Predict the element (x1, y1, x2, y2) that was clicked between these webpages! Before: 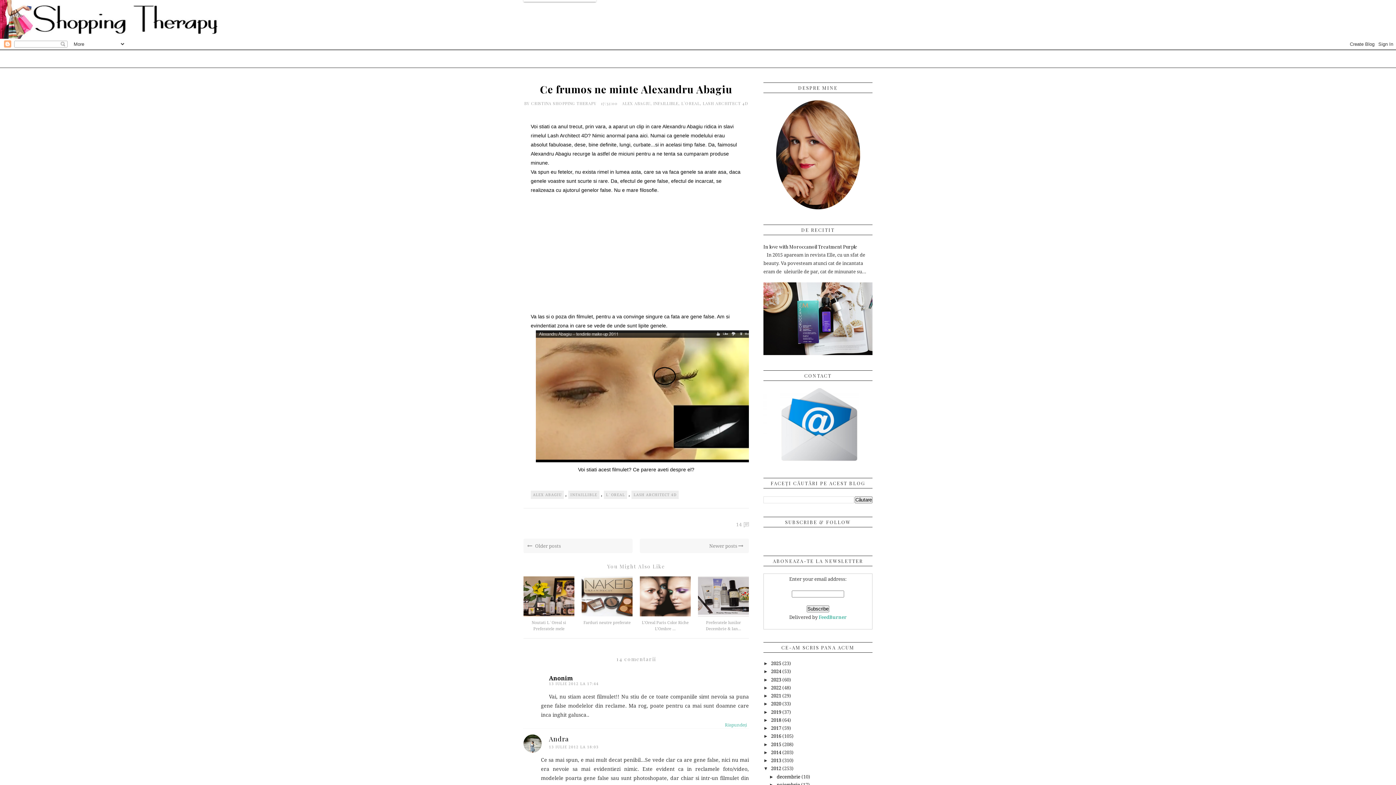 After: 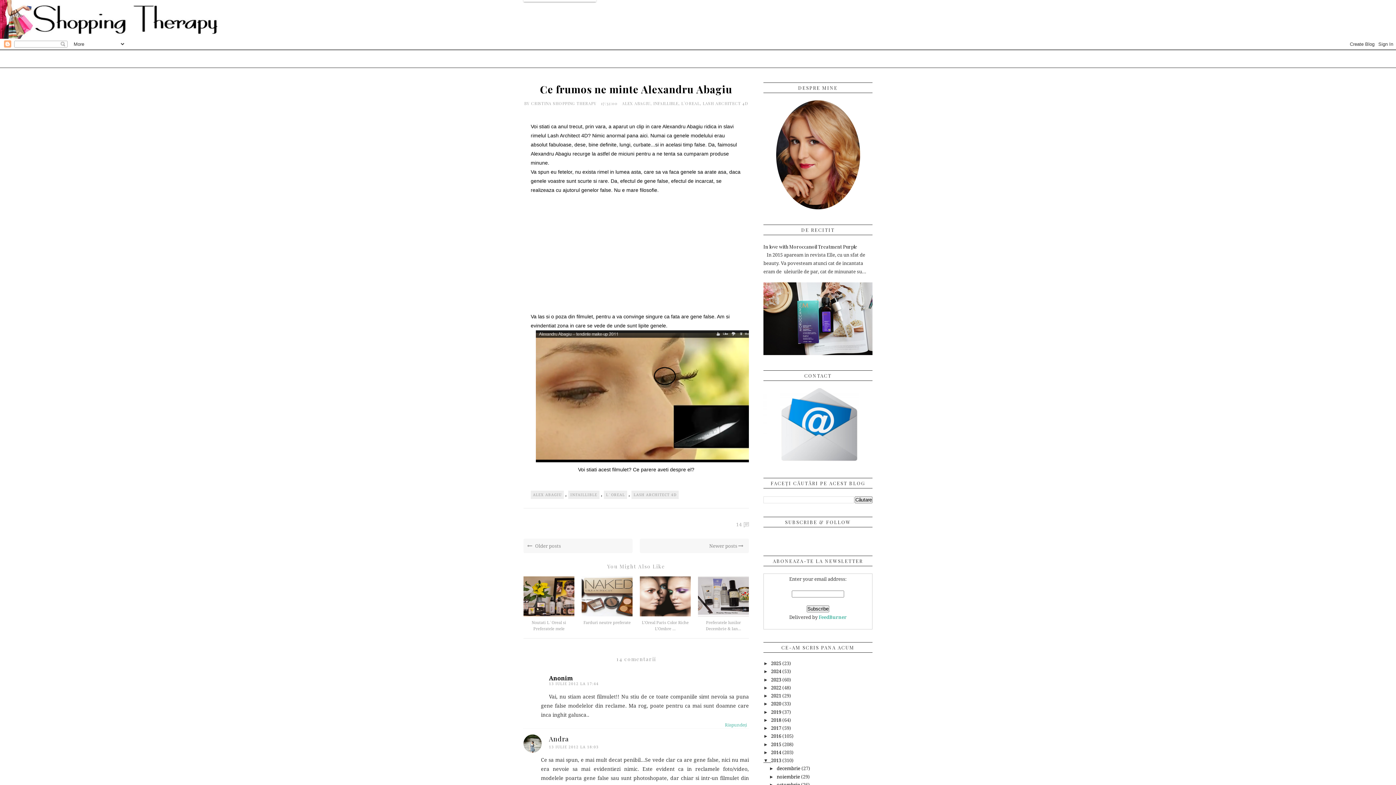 Action: bbox: (763, 758, 771, 763) label: ►  